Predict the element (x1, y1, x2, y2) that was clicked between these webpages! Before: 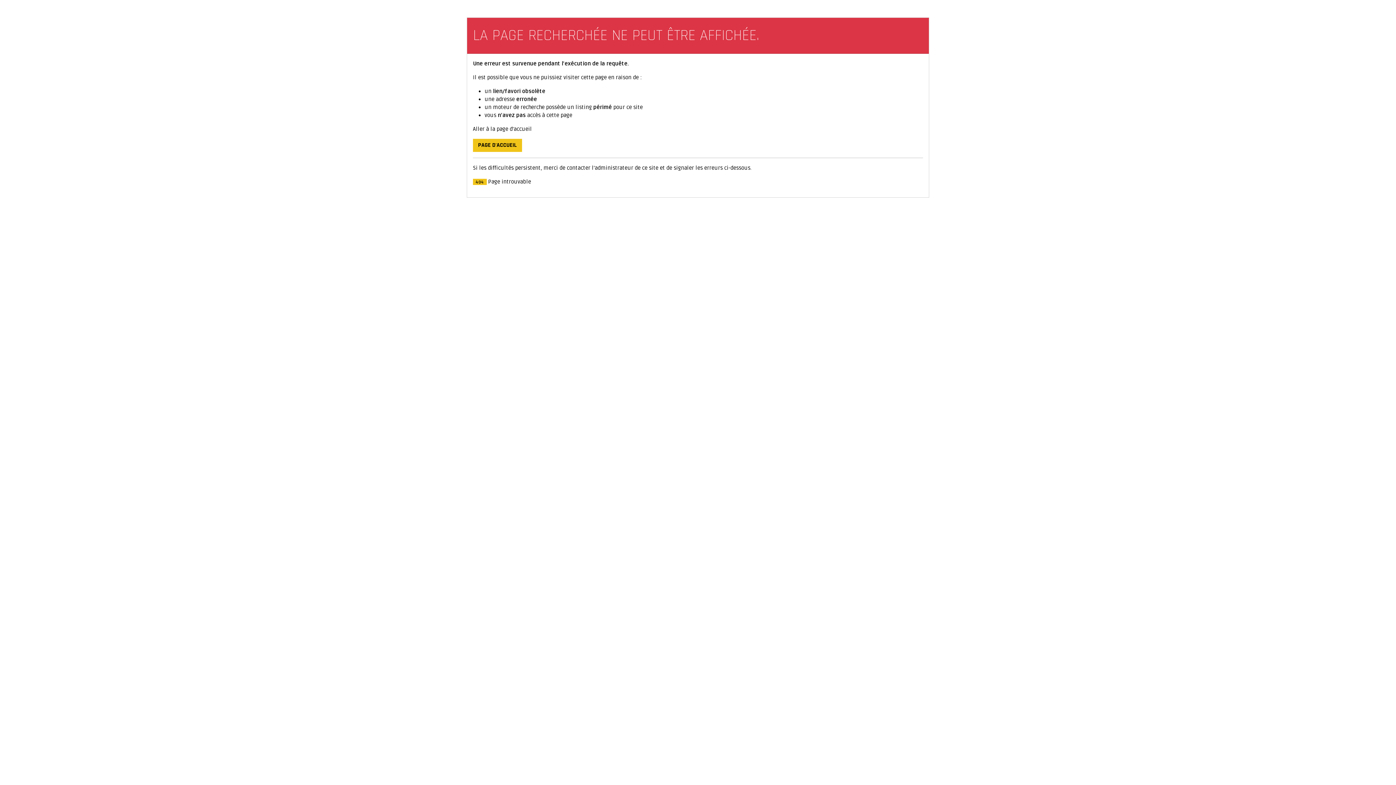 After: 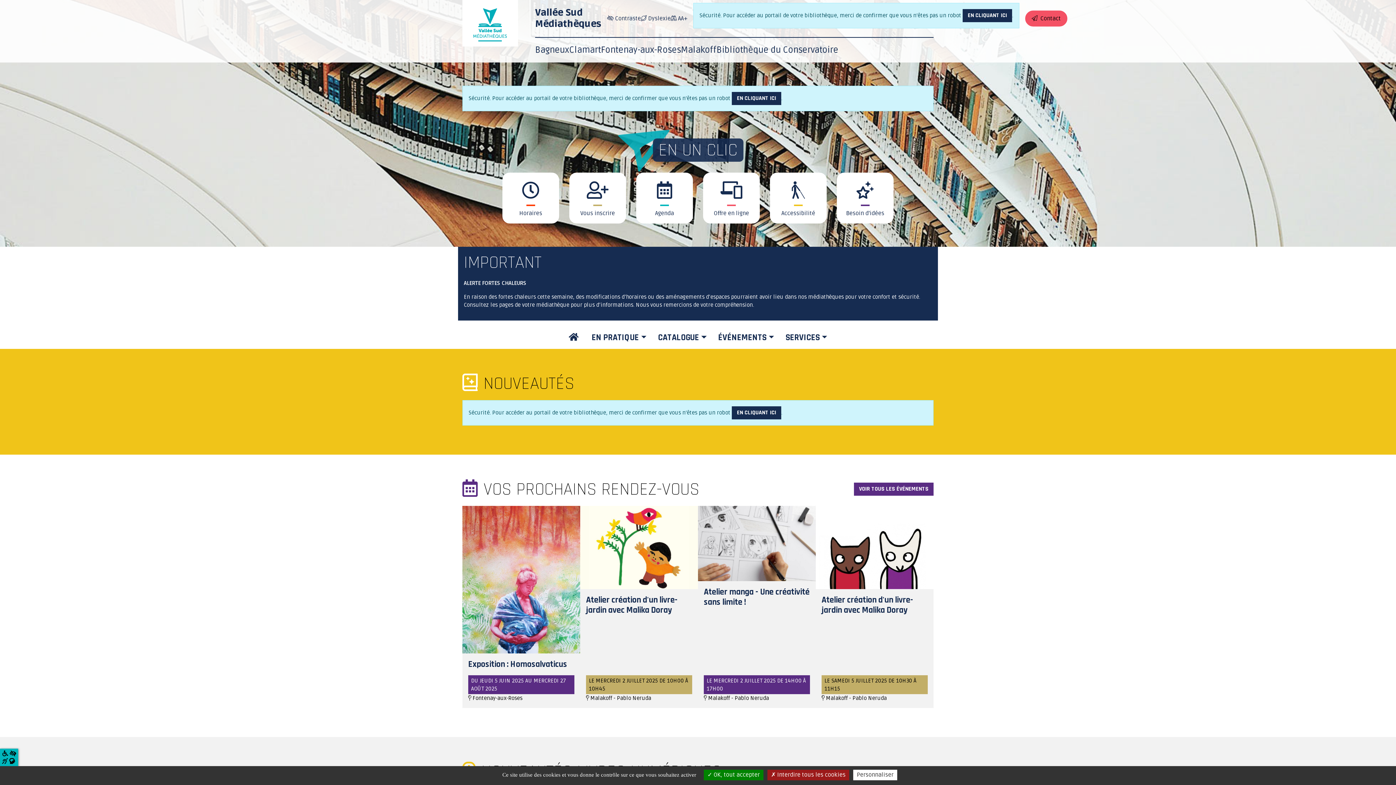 Action: bbox: (473, 138, 522, 152) label: PAGE D'ACCUEIL